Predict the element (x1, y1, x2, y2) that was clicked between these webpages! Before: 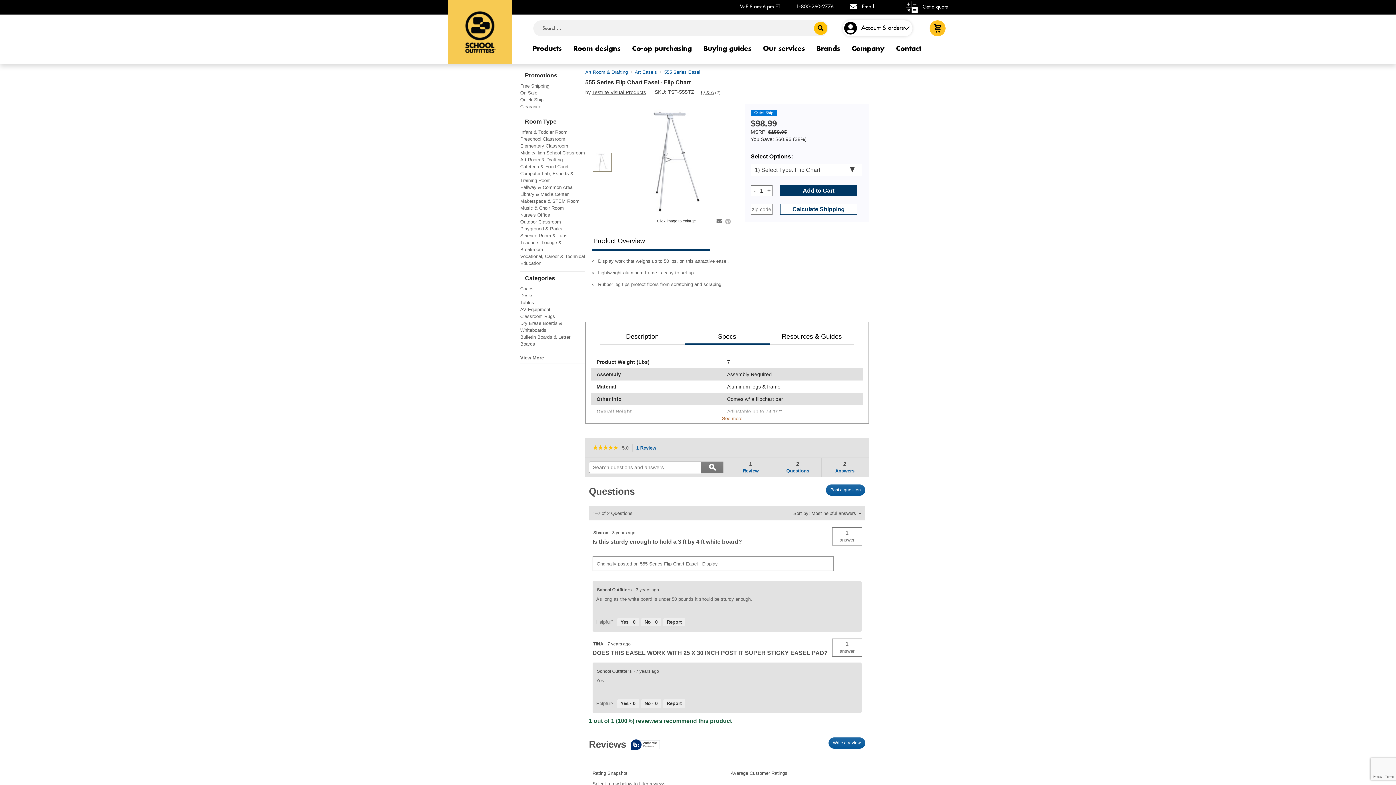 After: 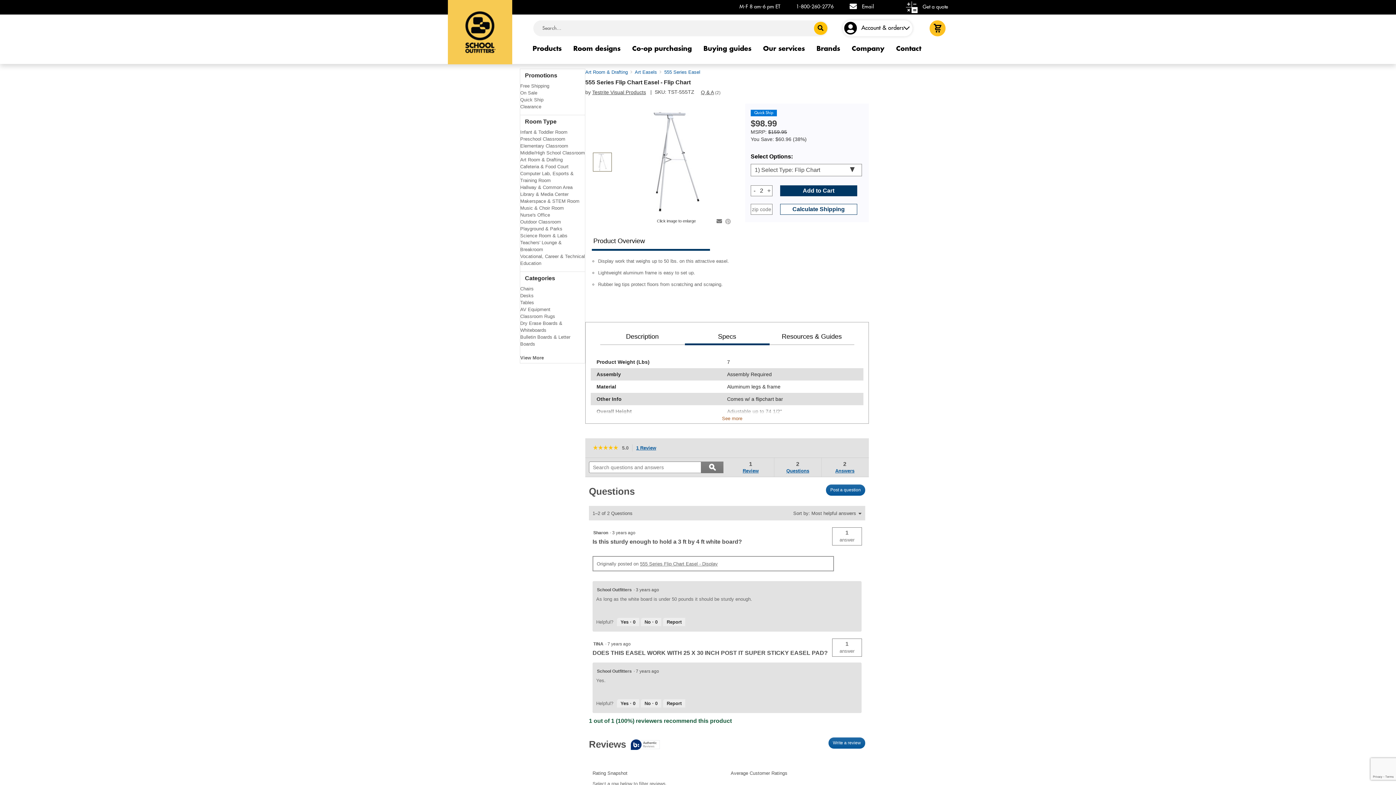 Action: bbox: (765, 185, 772, 196) label: +